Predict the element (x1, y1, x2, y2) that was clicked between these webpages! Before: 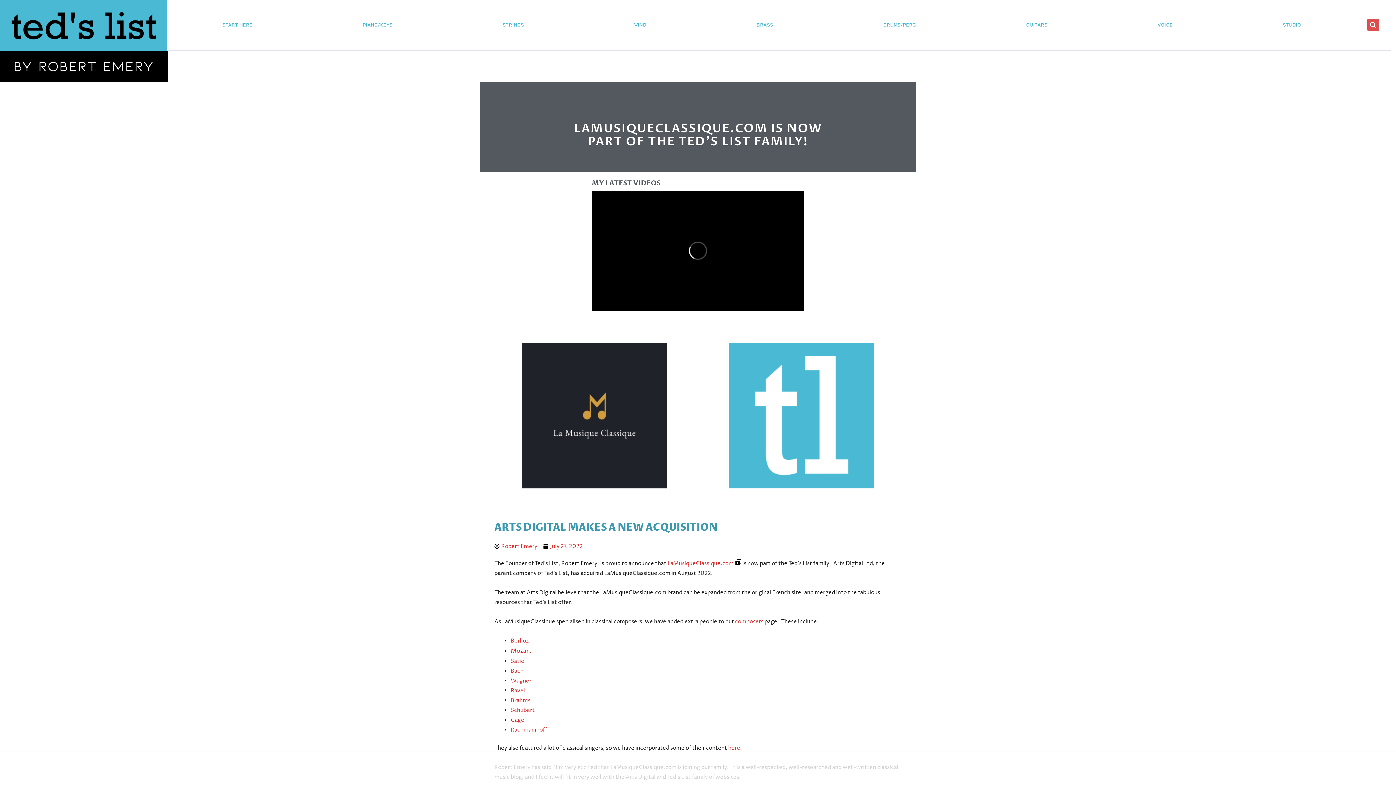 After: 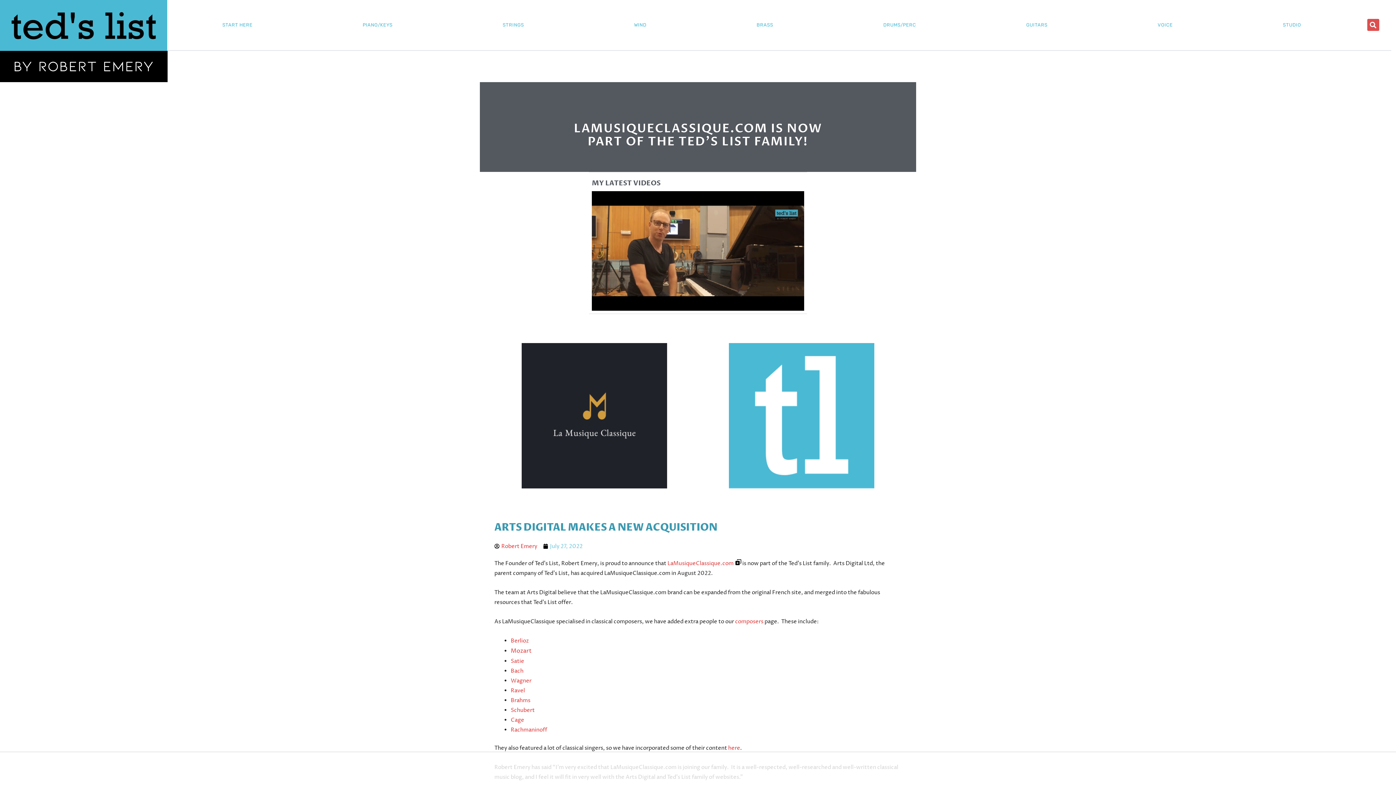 Action: bbox: (543, 490, 582, 500) label: July 27, 2022